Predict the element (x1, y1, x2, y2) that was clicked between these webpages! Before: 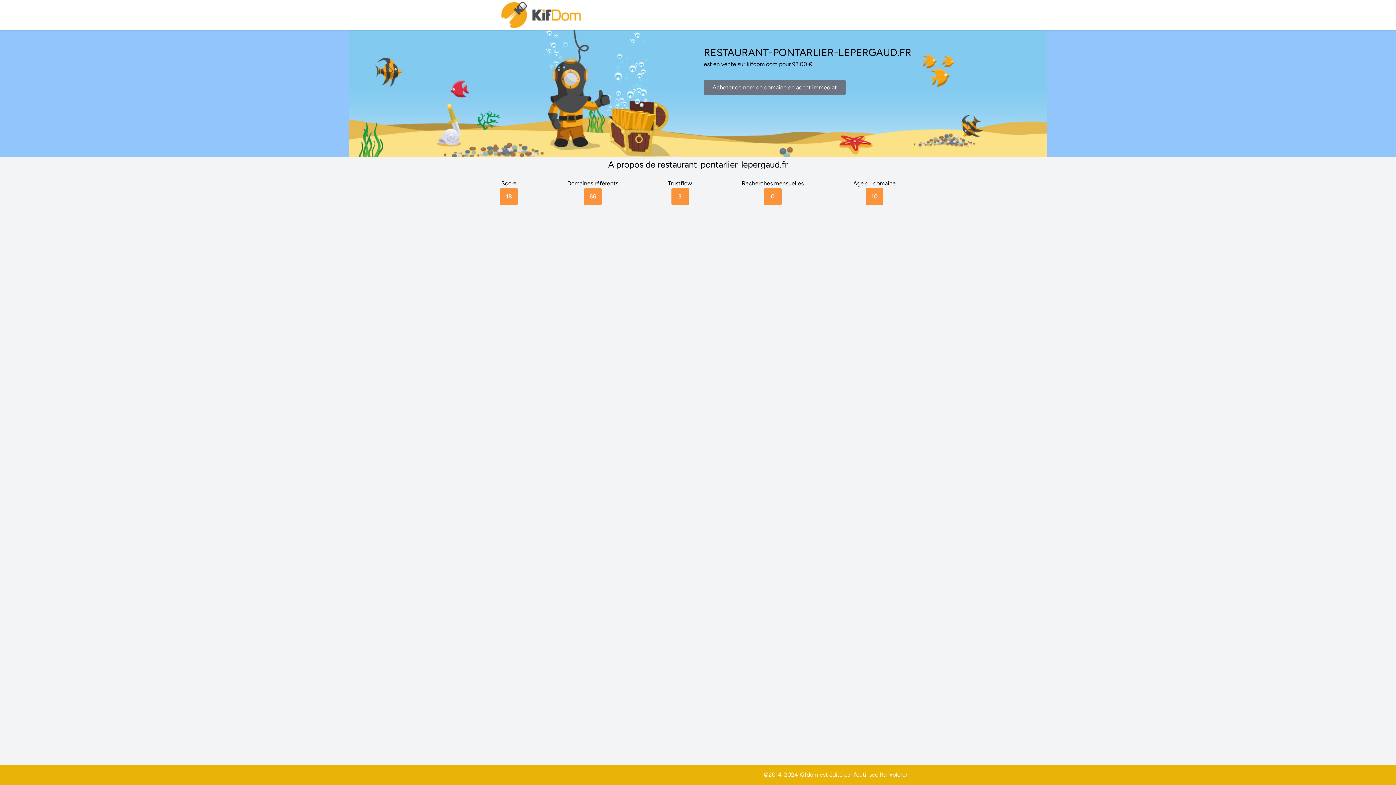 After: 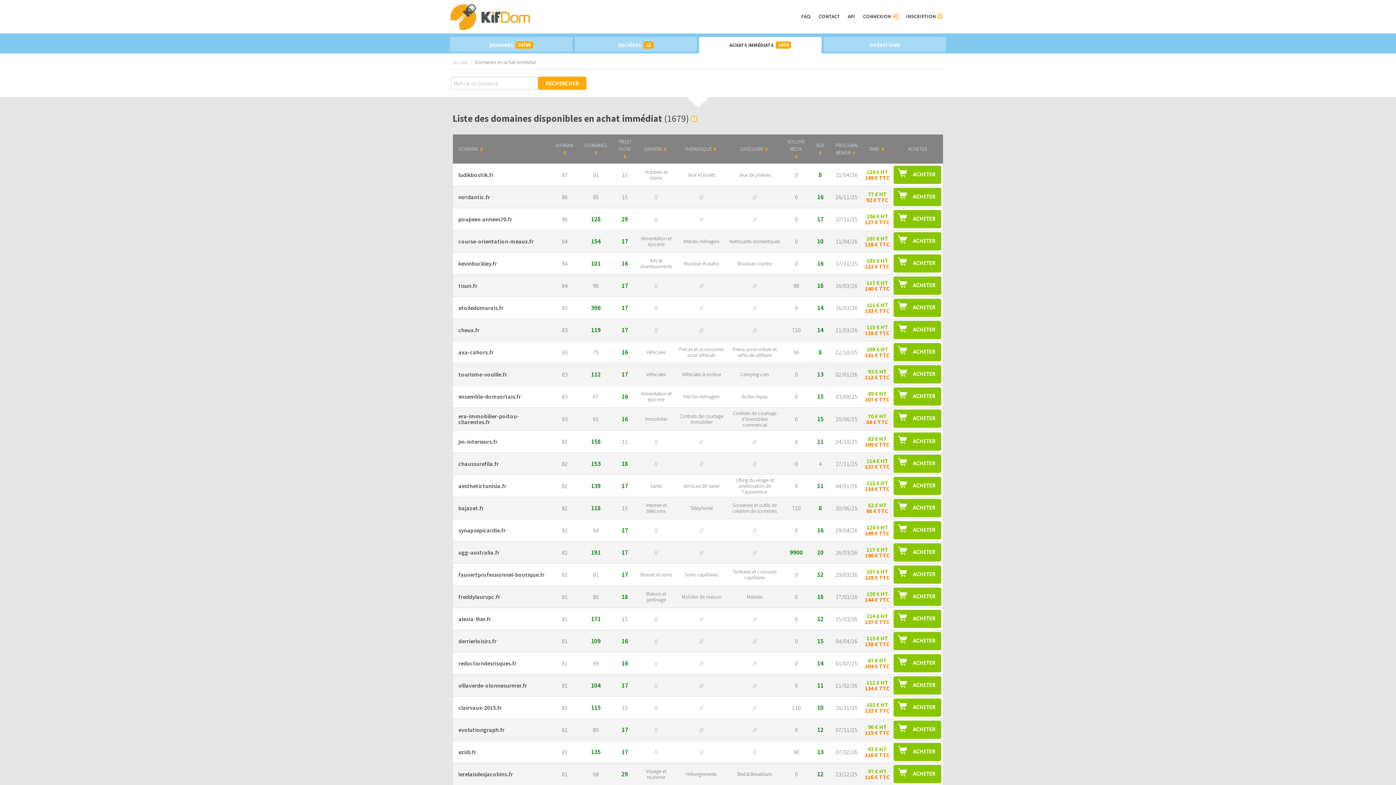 Action: label: Acheter ce nom de domaine en achat immediat bbox: (704, 79, 845, 95)